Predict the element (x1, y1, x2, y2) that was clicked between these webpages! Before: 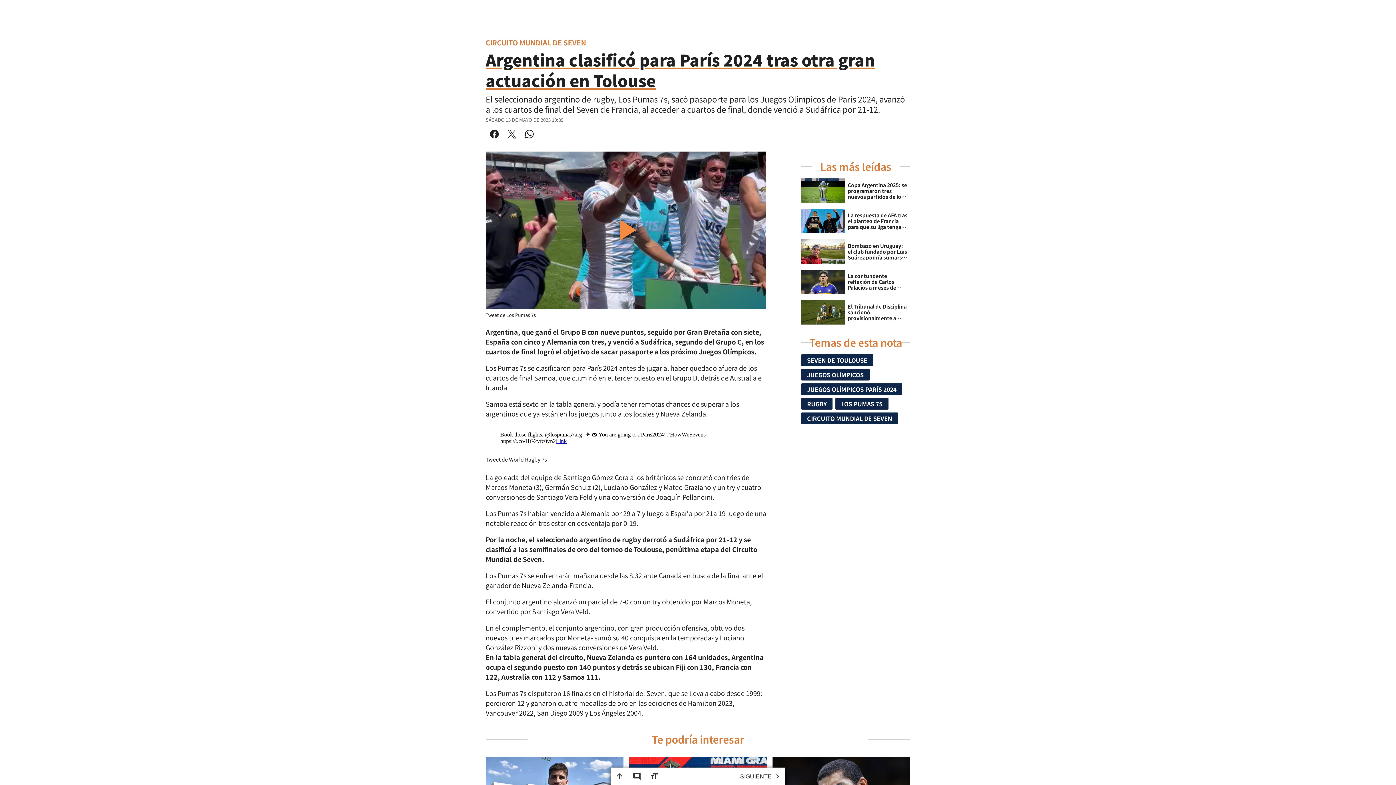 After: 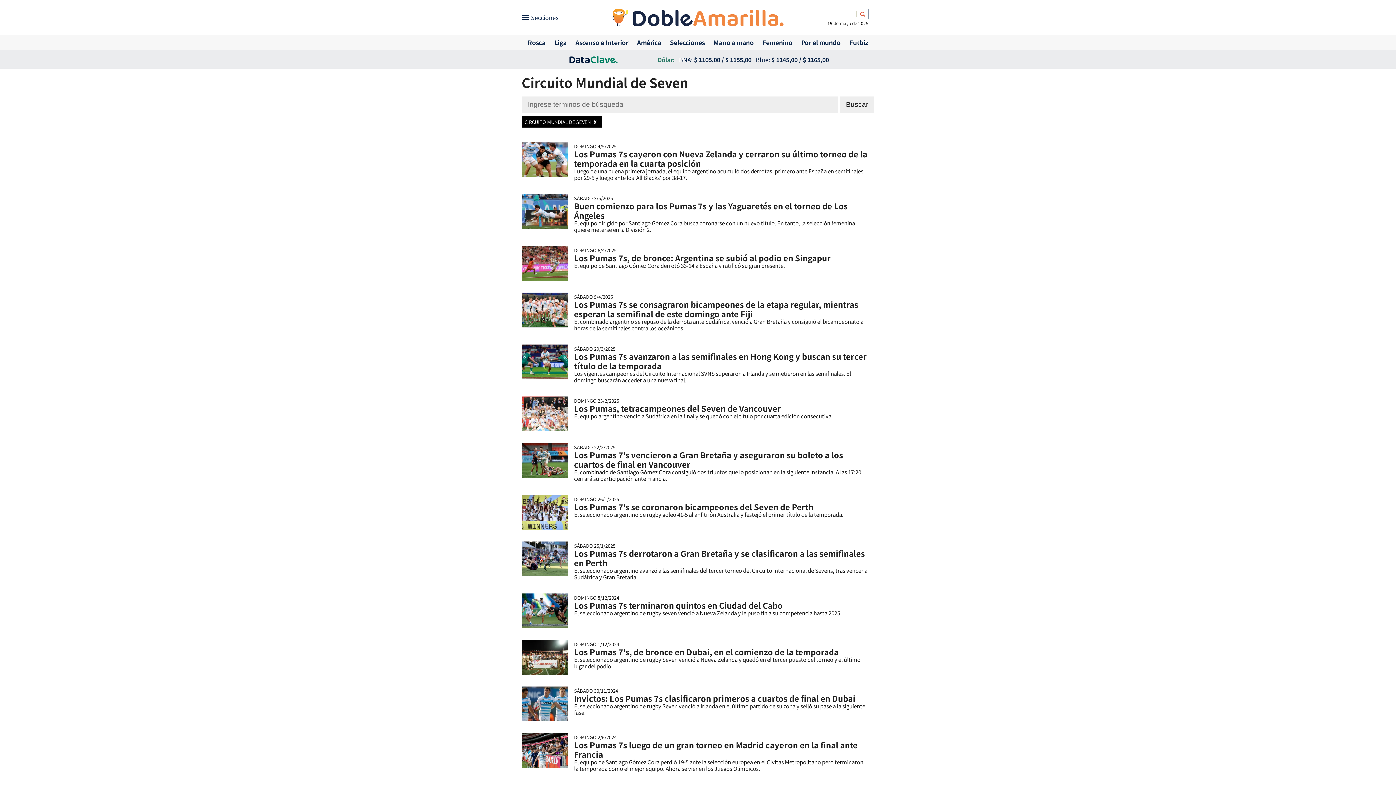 Action: label: CIRCUITO MUNDIAL DE SEVEN bbox: (801, 412, 901, 427)